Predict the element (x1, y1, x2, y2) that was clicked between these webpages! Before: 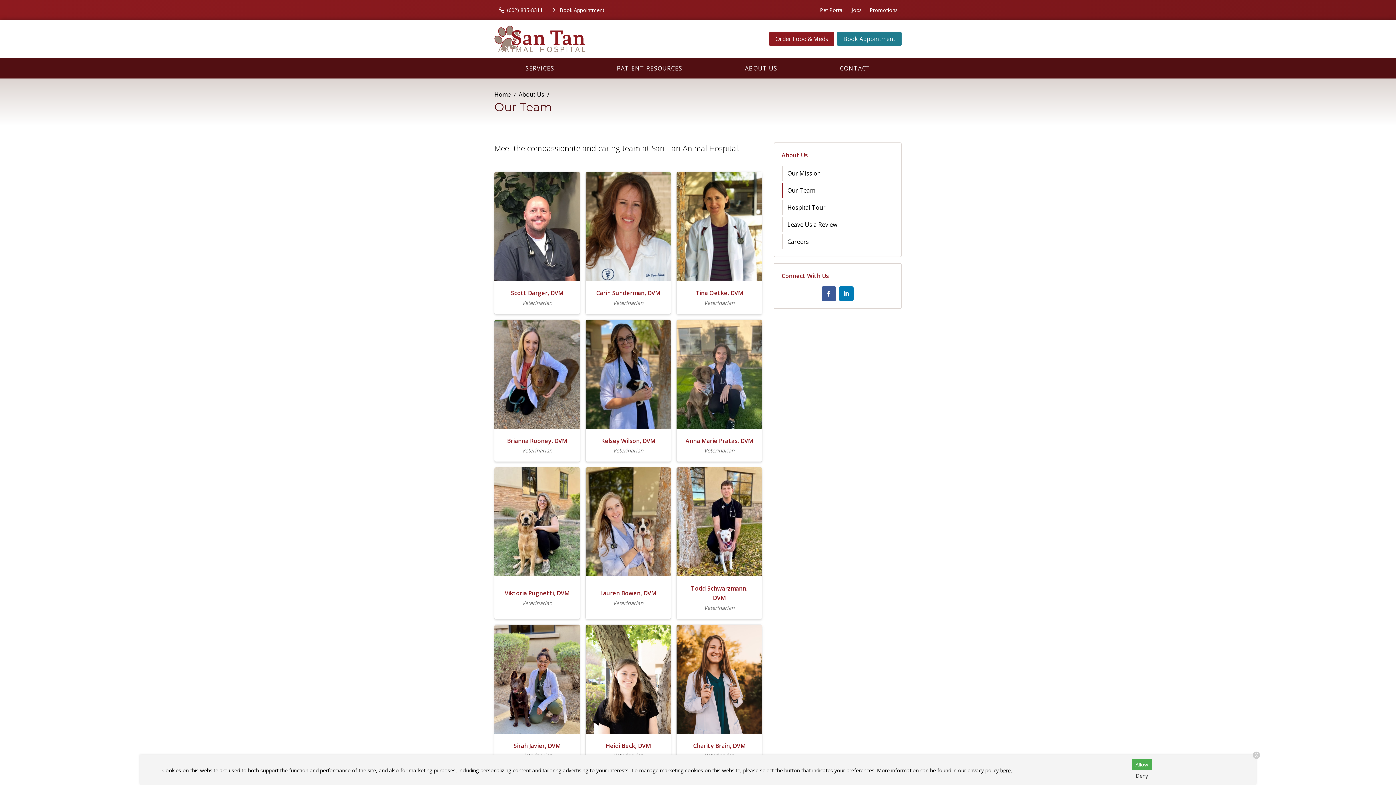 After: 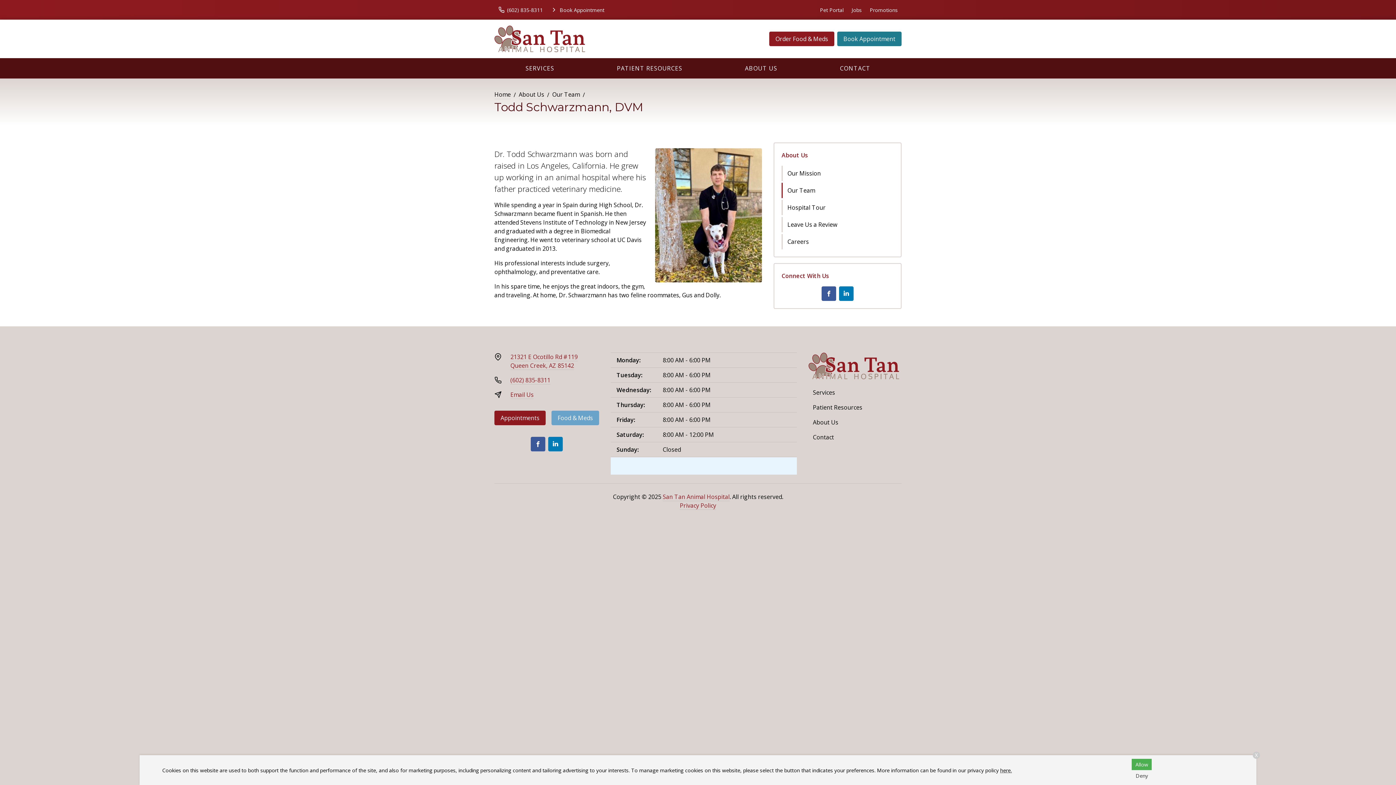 Action: bbox: (676, 467, 762, 619) label: Todd Schwarzmann, DVM

Veterinarian